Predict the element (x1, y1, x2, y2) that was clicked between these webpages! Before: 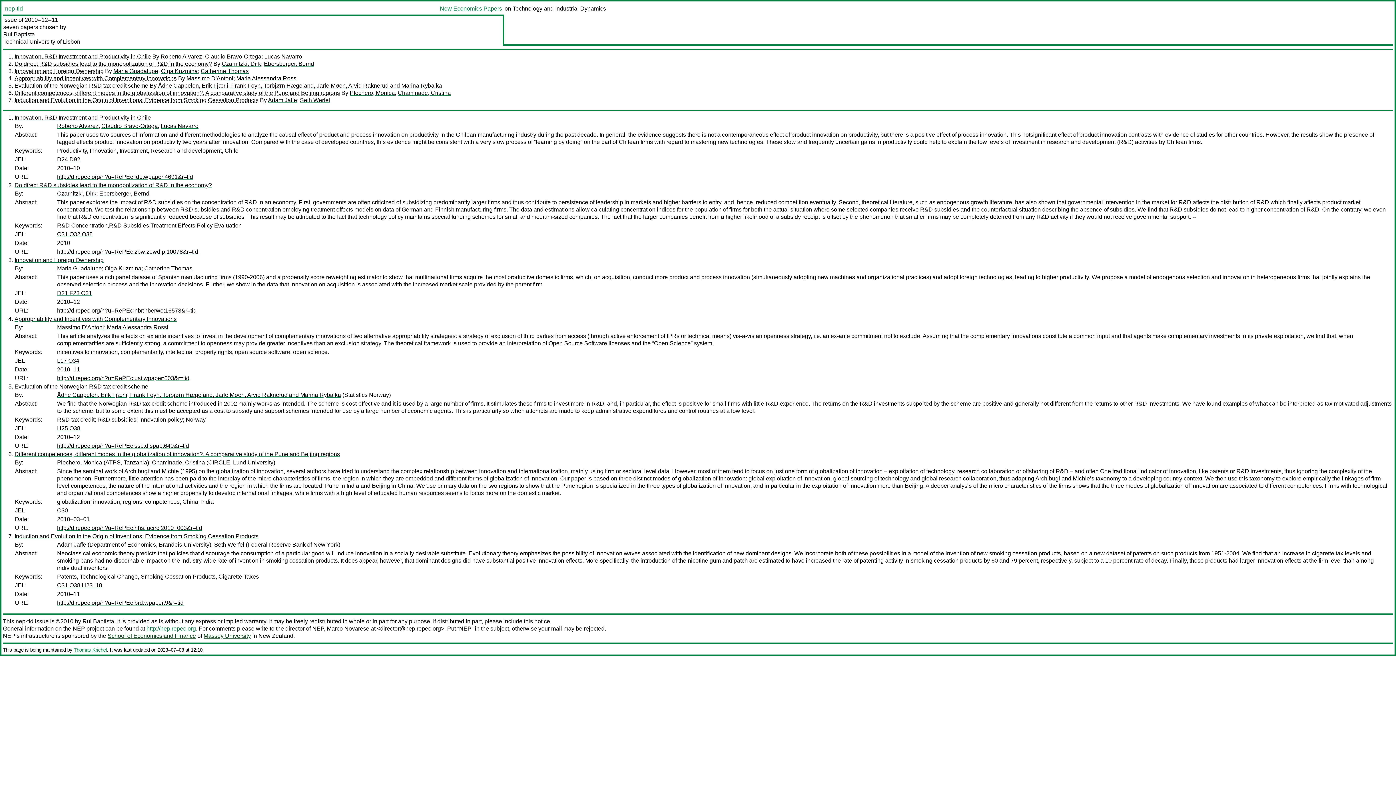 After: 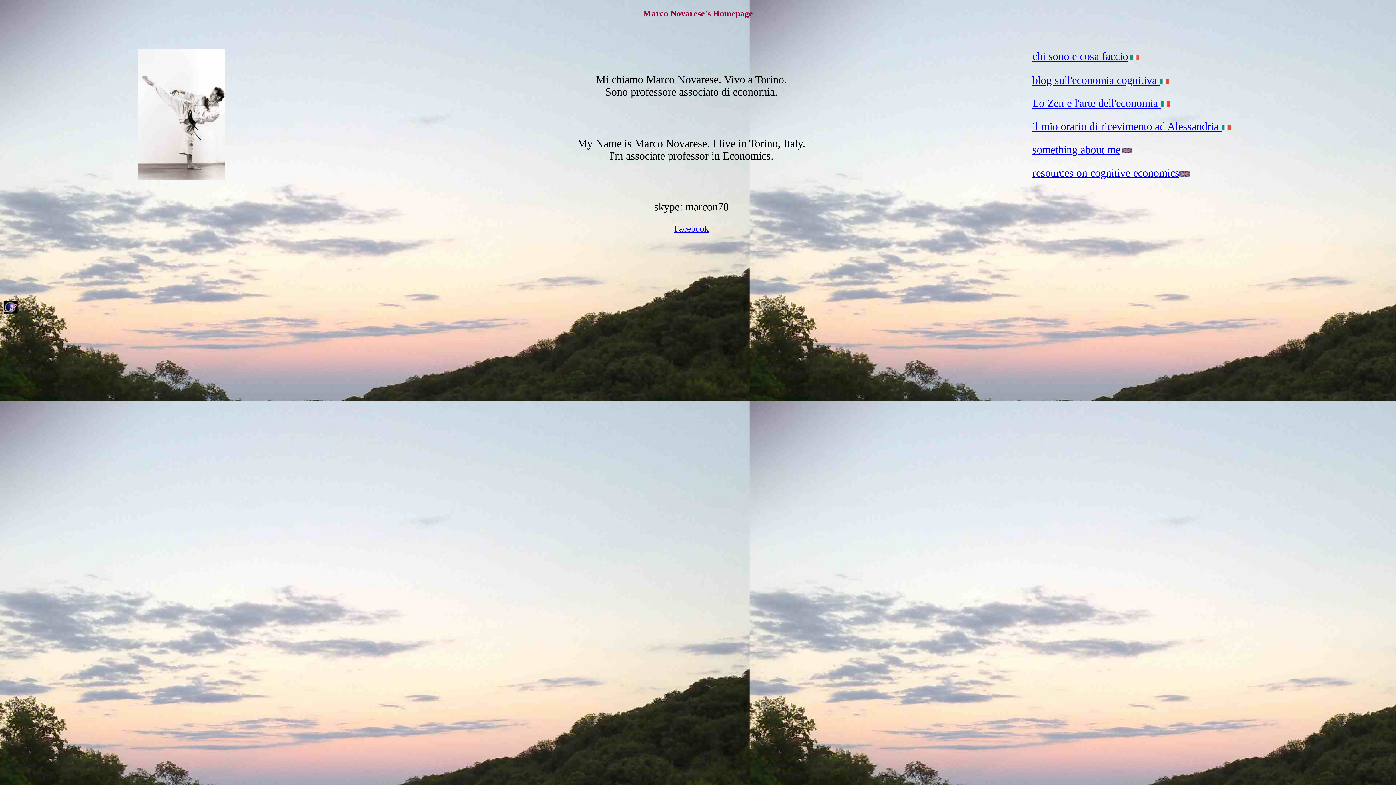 Action: bbox: (326, 625, 369, 632) label: Marco Novarese